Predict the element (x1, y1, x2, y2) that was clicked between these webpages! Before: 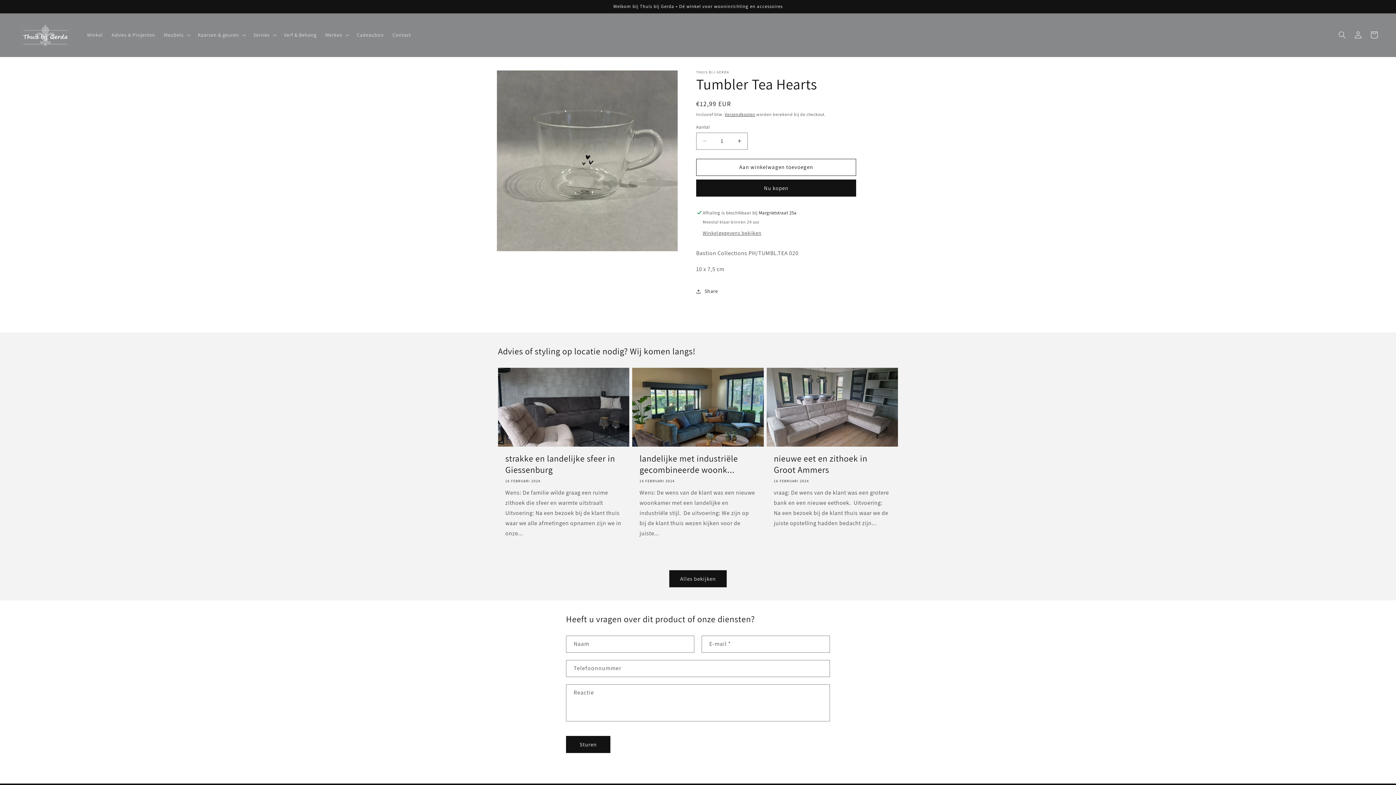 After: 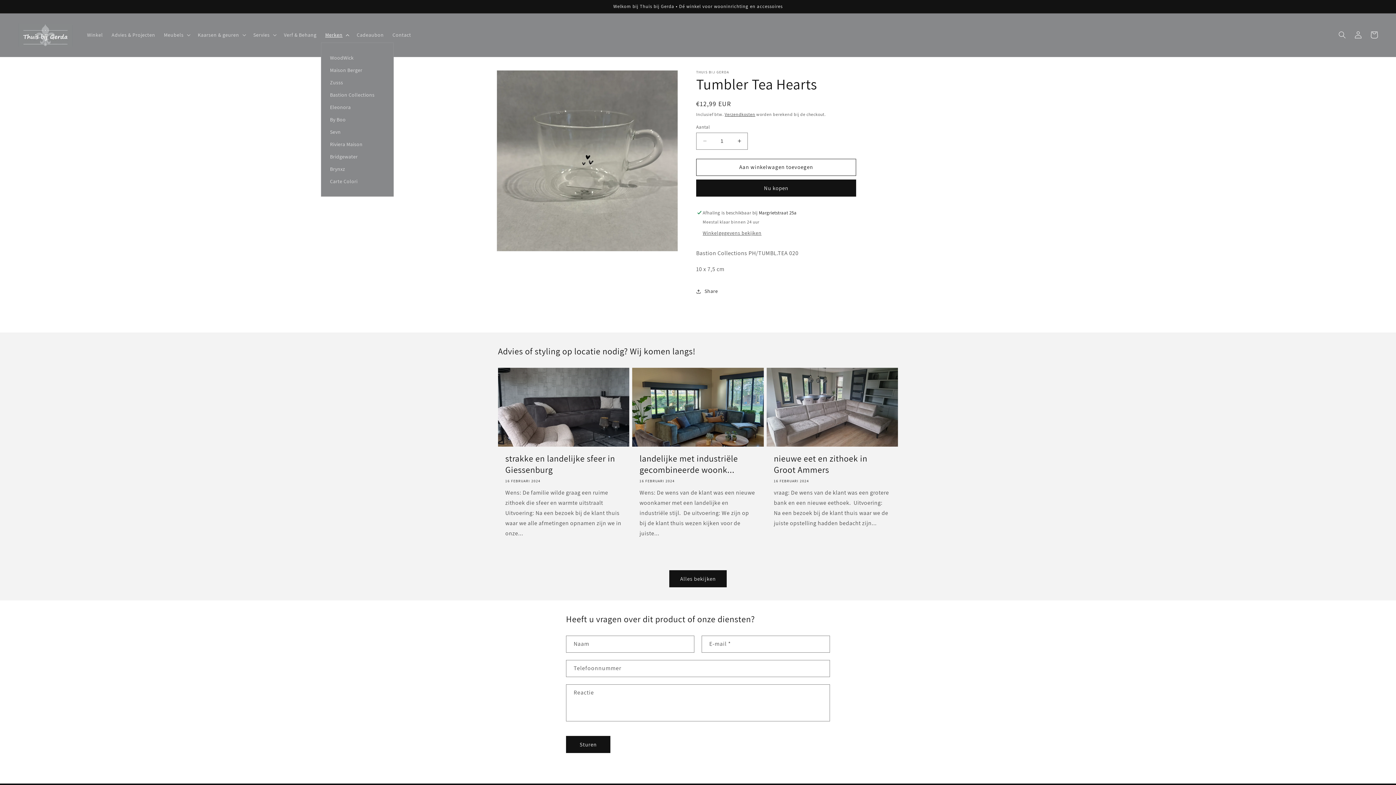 Action: bbox: (321, 27, 352, 42) label: Merken